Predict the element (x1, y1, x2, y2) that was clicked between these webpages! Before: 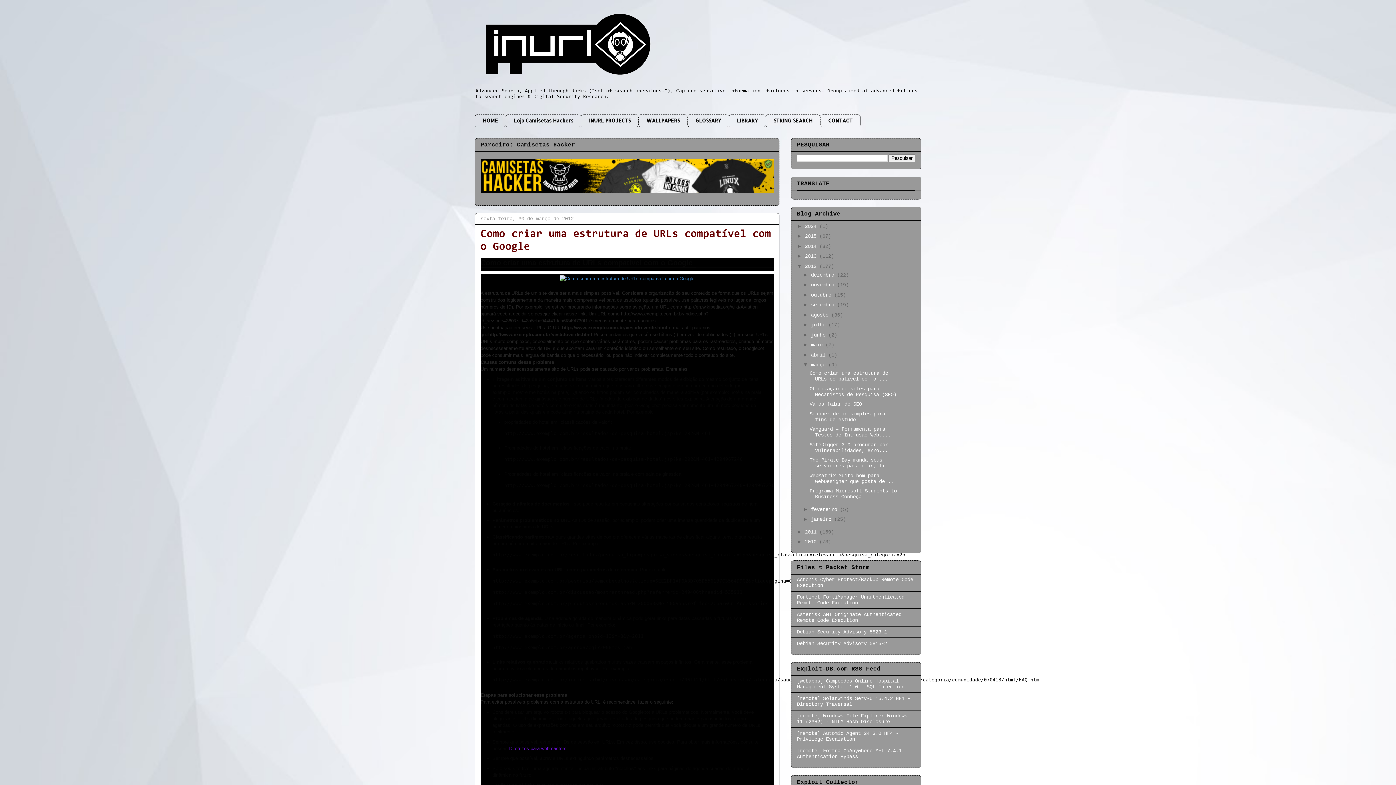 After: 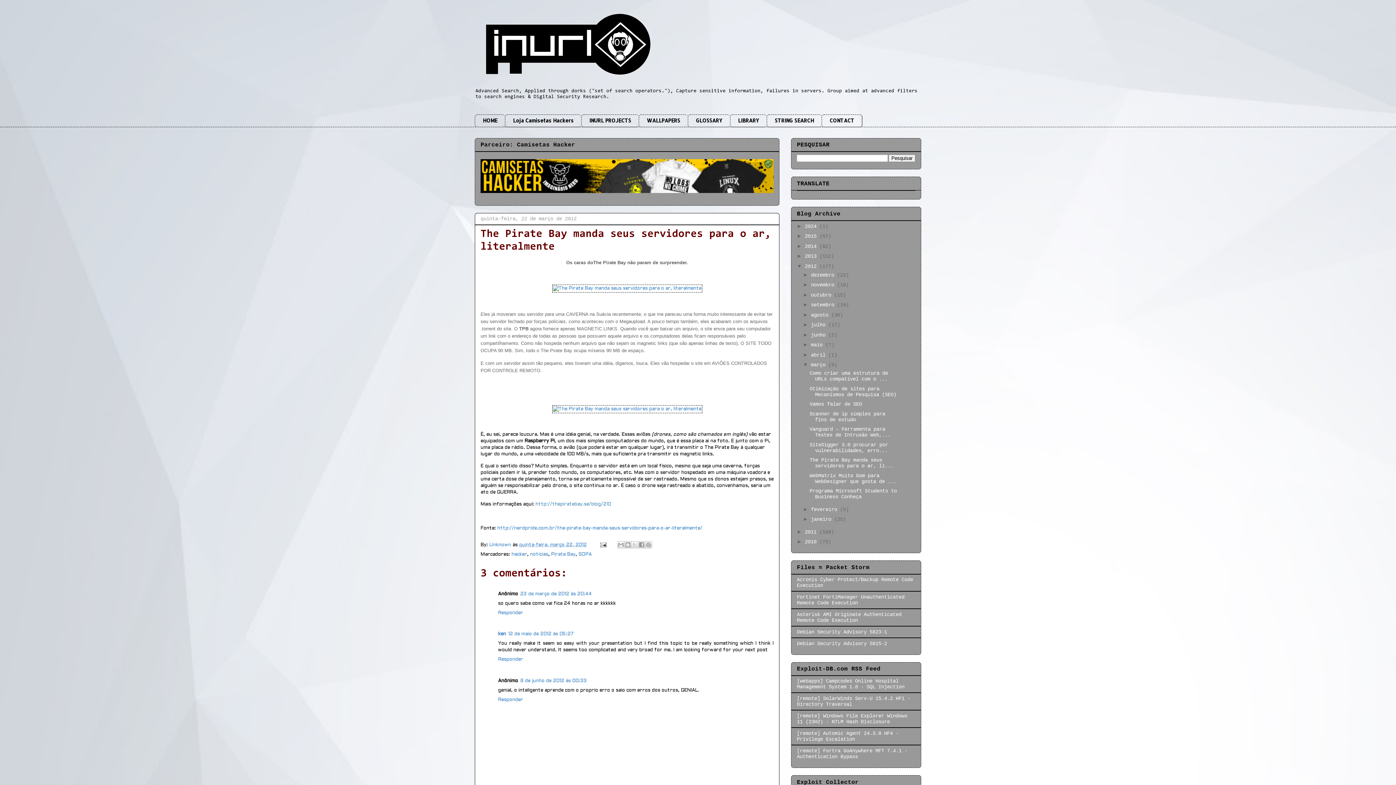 Action: label: The Pirate Bay manda seus servidores para o ar, li... bbox: (809, 457, 893, 469)